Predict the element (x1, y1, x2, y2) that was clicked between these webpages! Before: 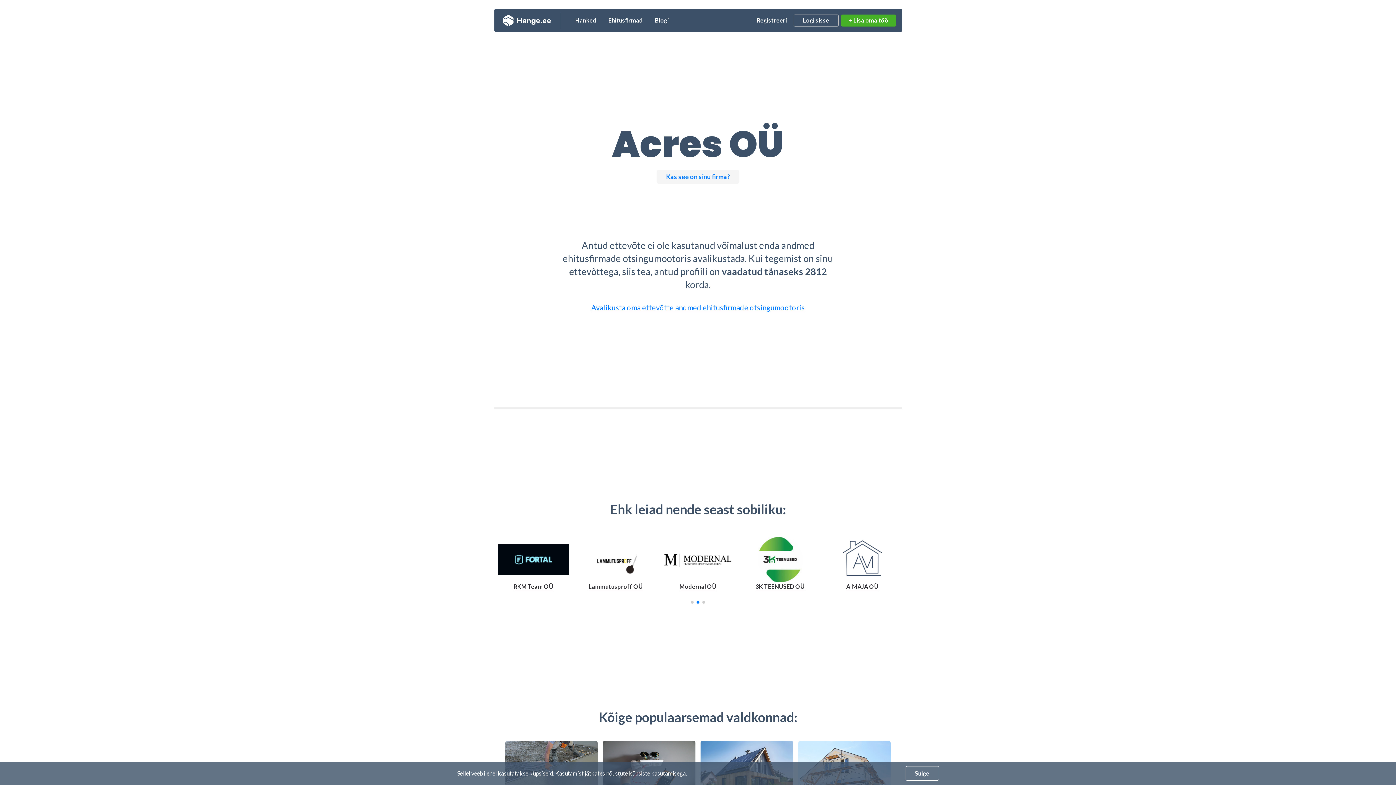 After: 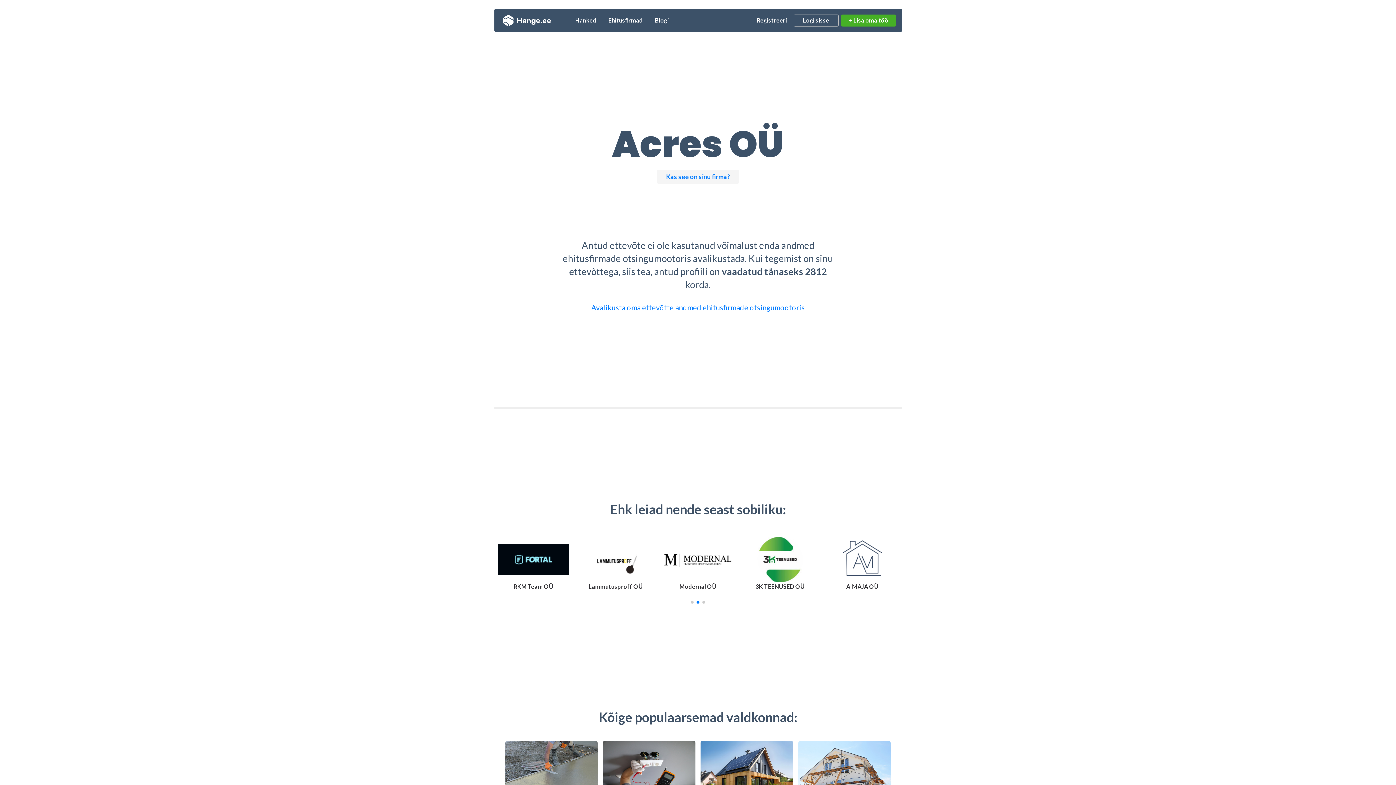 Action: bbox: (905, 766, 939, 781) label: Sulge